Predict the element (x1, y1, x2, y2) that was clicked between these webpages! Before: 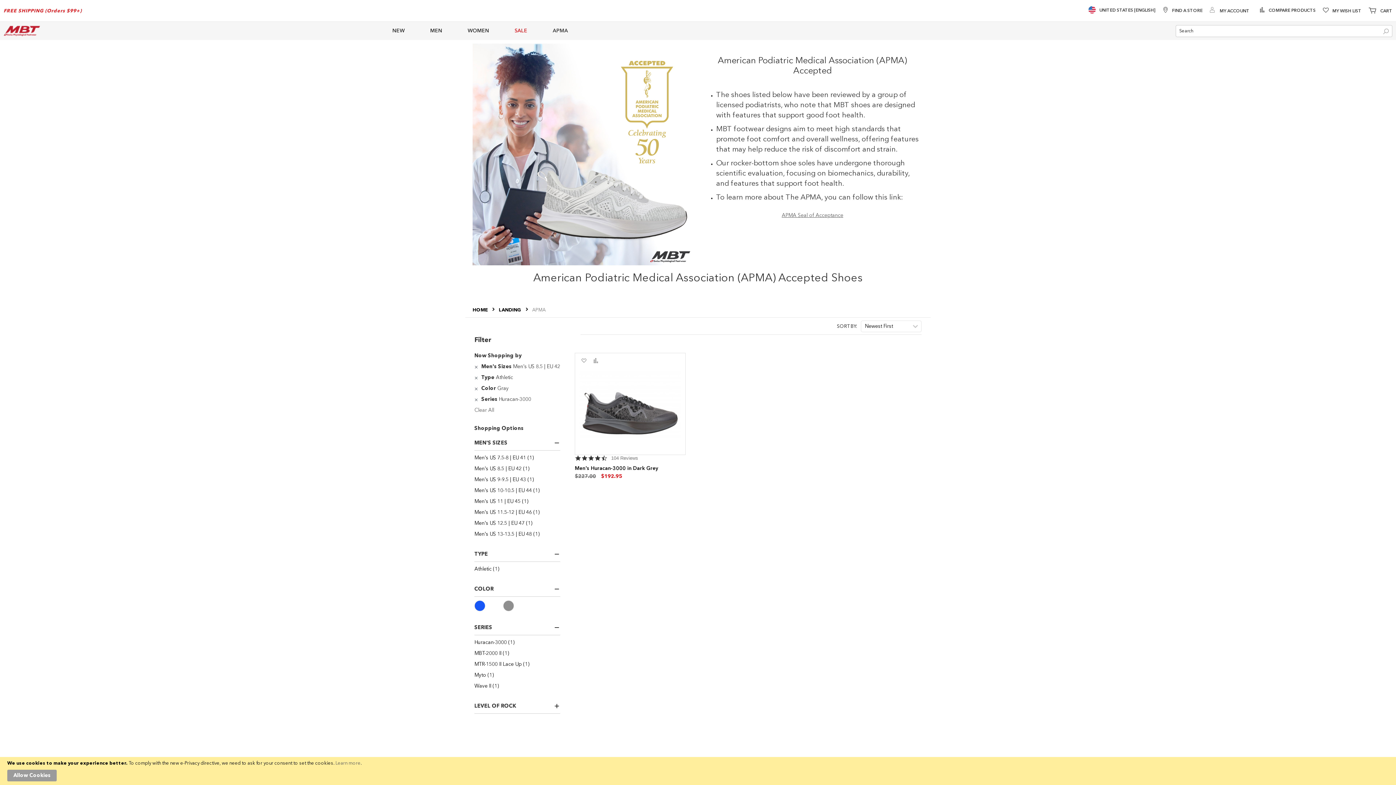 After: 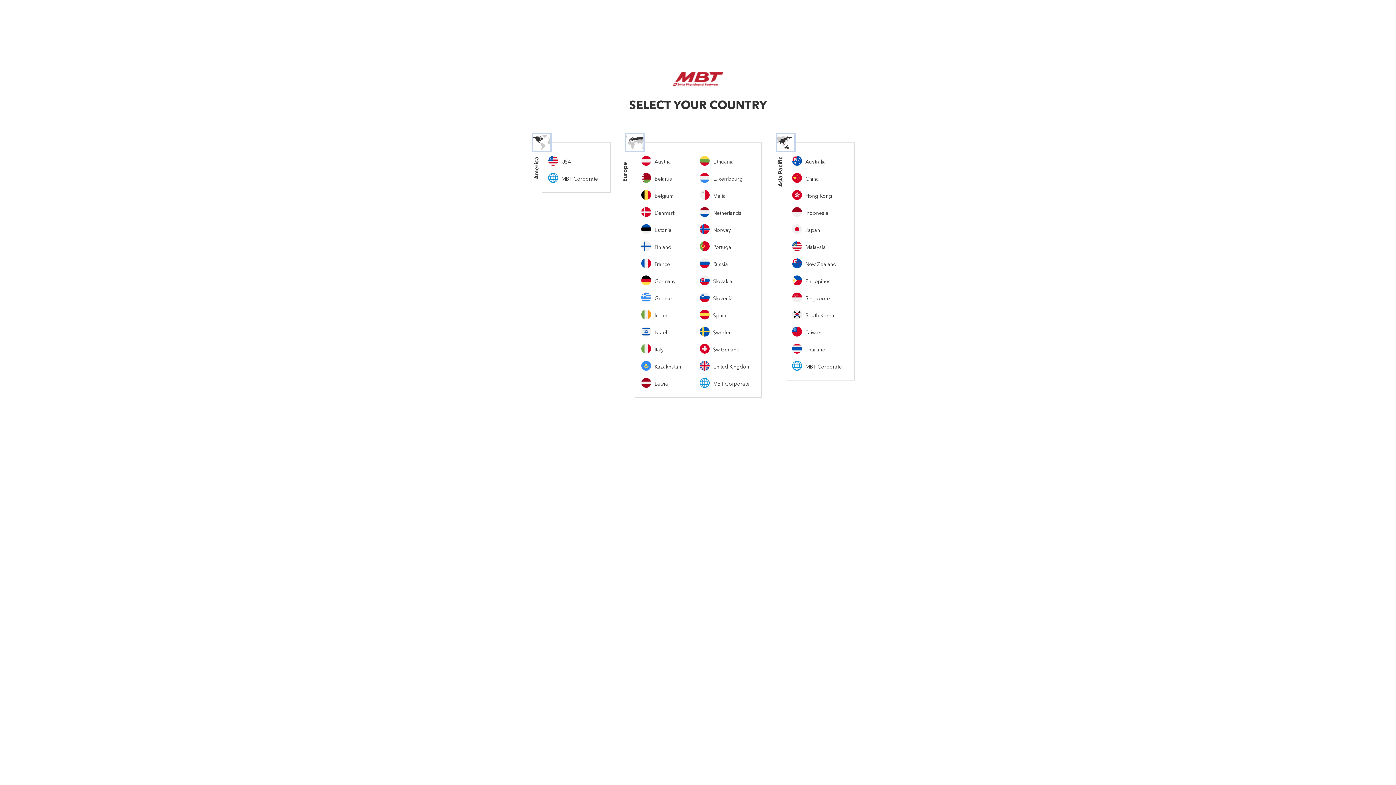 Action: label: UNITED STATES [ENGLISH] bbox: (1088, 6, 1155, 15)